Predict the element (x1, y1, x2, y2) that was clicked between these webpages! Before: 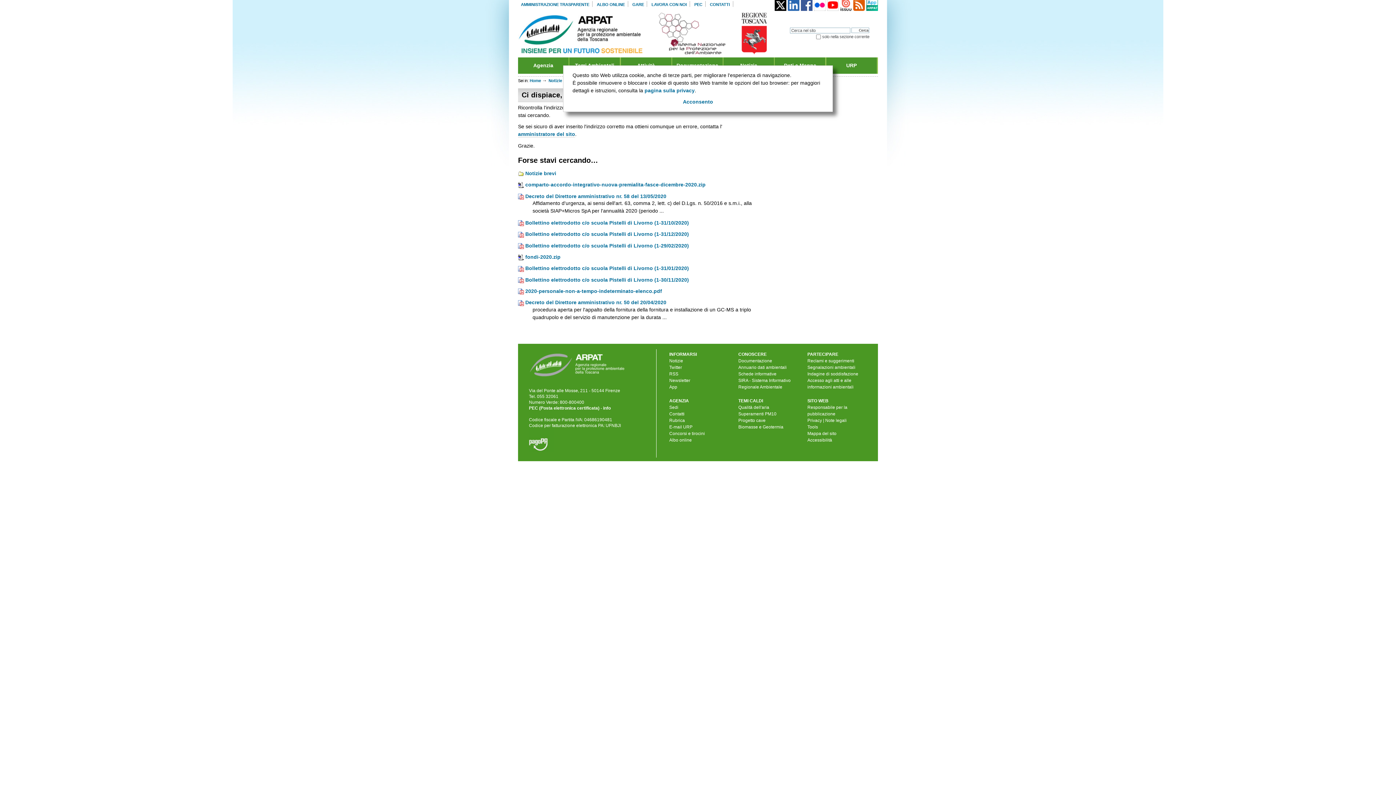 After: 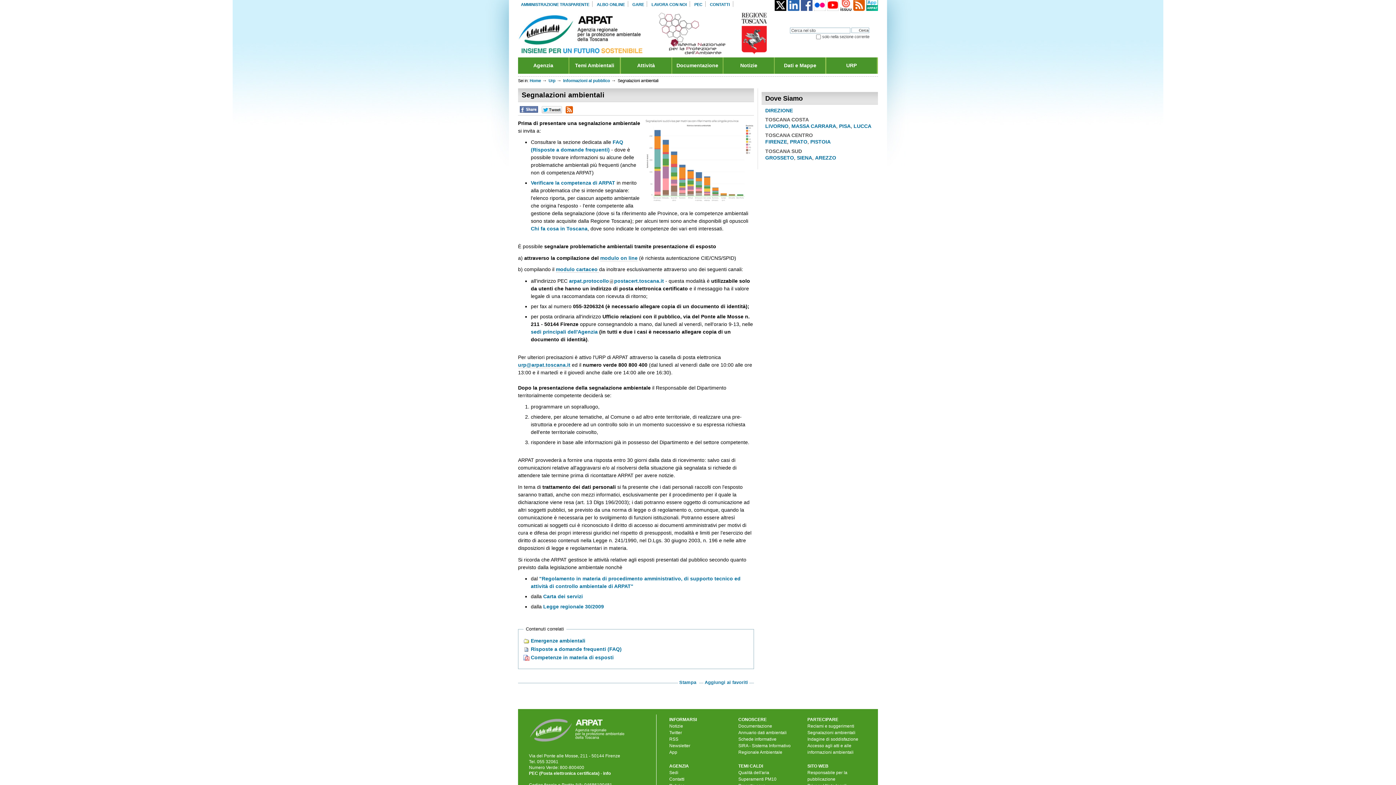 Action: label: Segnalazioni ambientali bbox: (807, 365, 855, 370)